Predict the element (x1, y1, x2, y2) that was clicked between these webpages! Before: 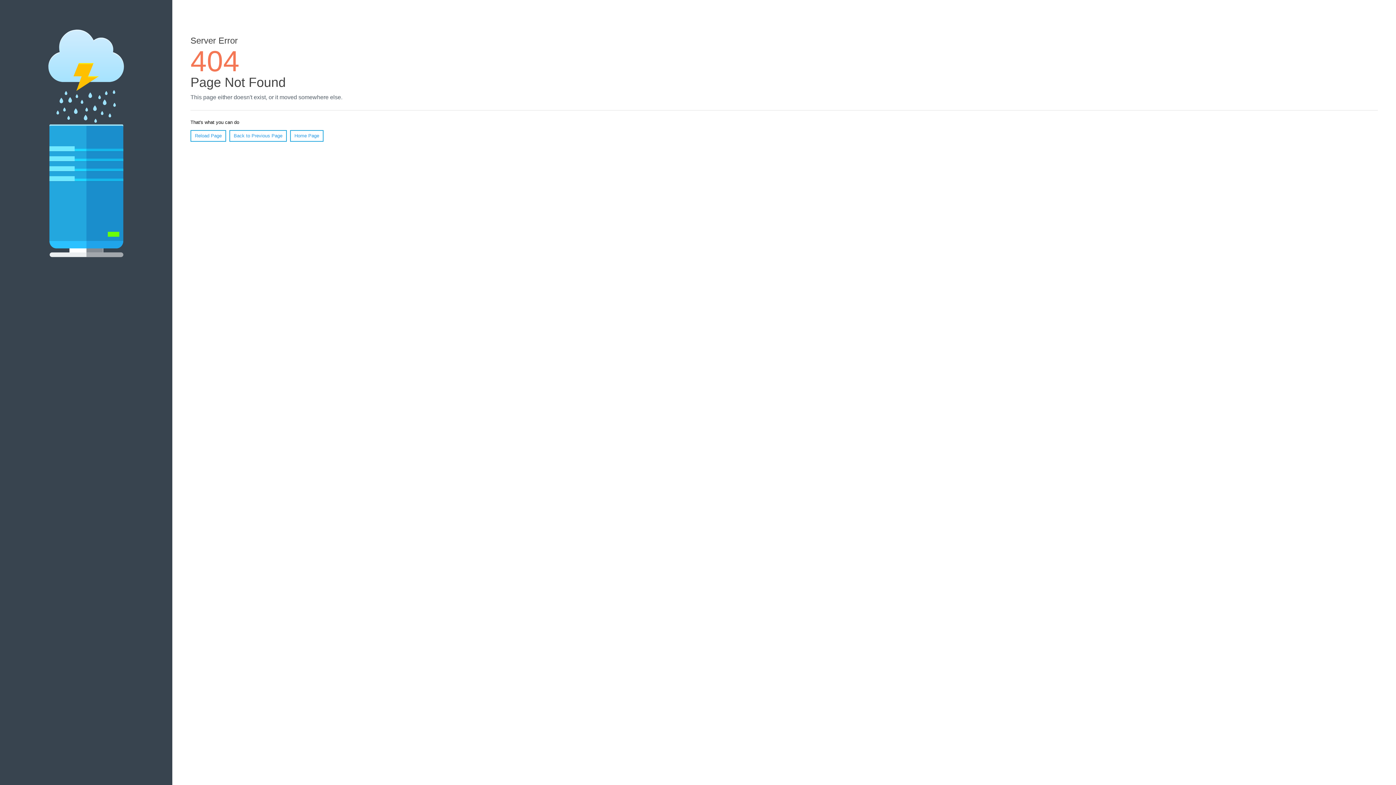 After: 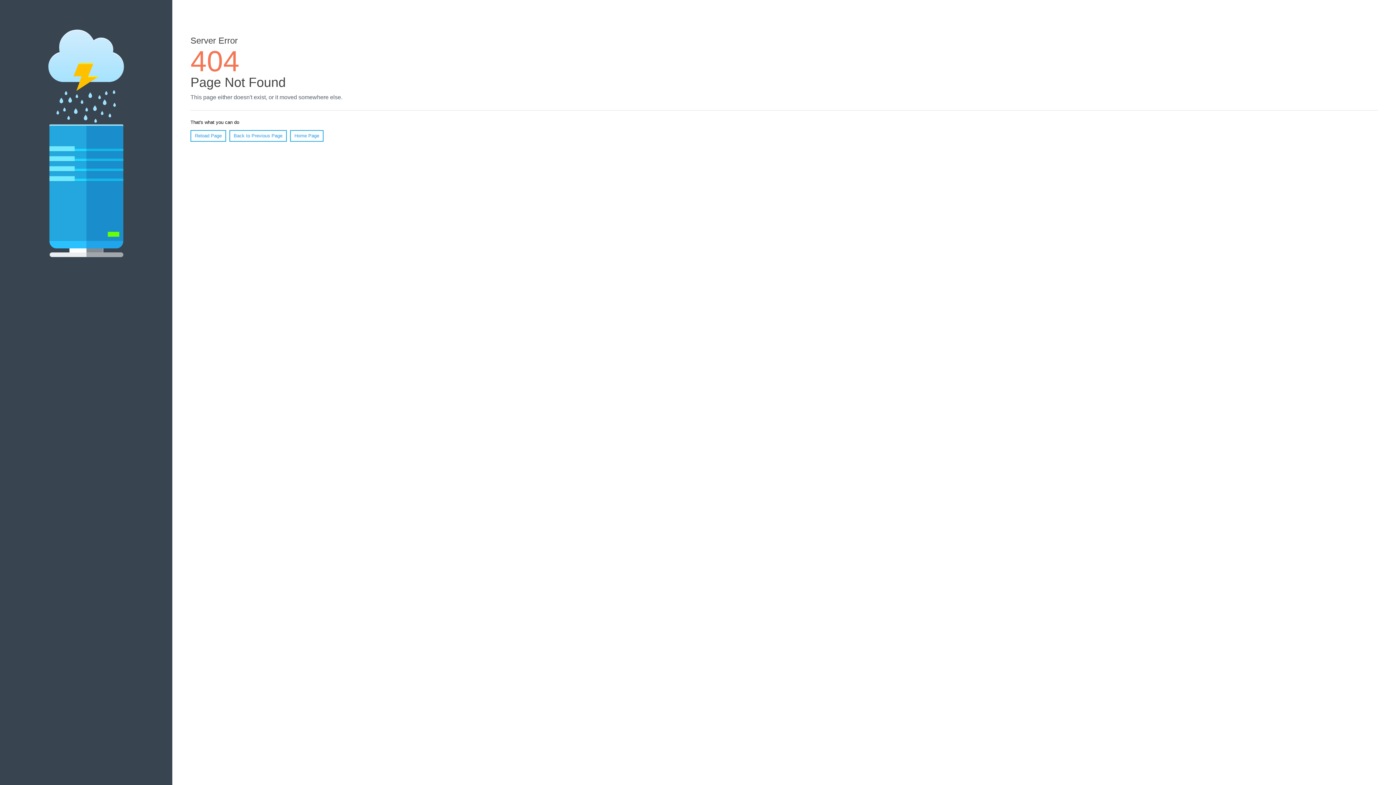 Action: bbox: (190, 130, 226, 141) label: Reload Page